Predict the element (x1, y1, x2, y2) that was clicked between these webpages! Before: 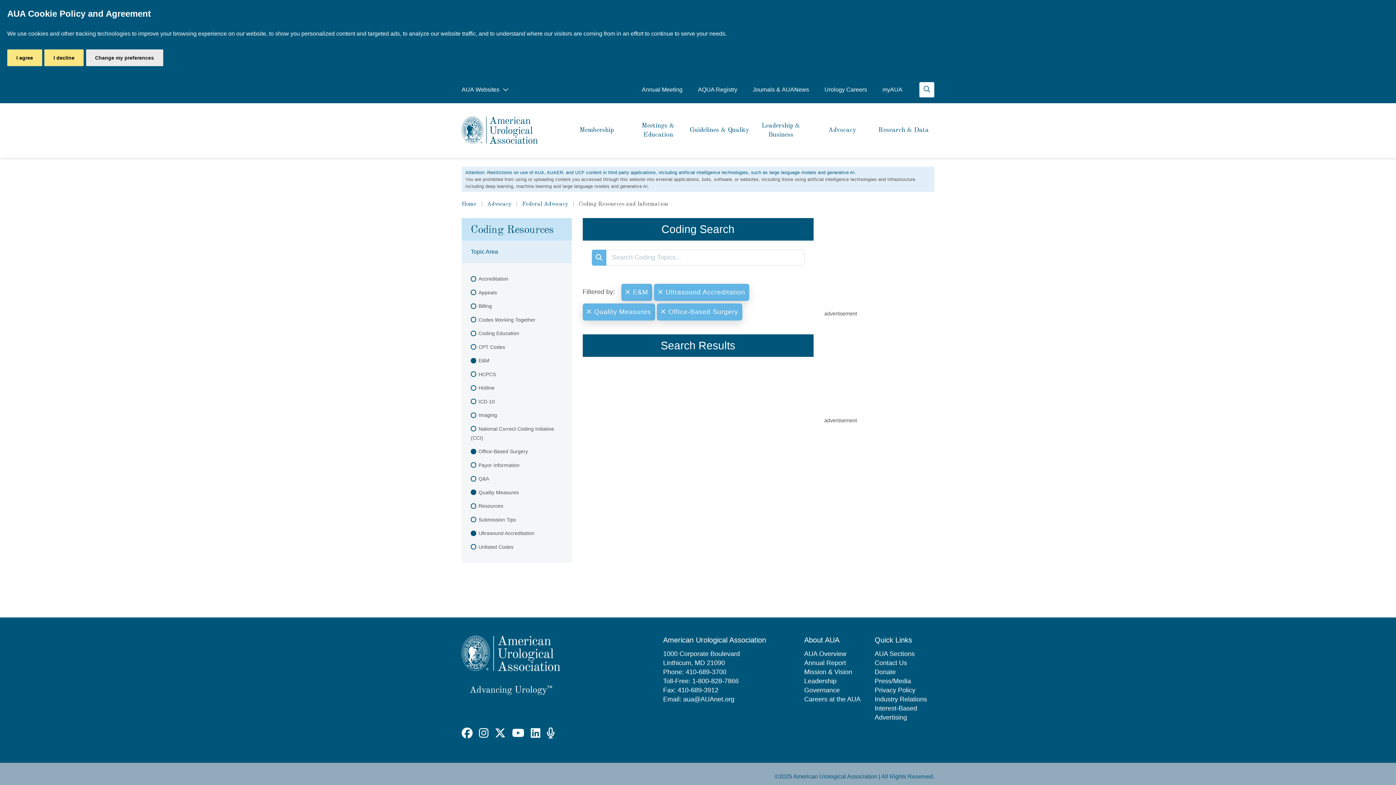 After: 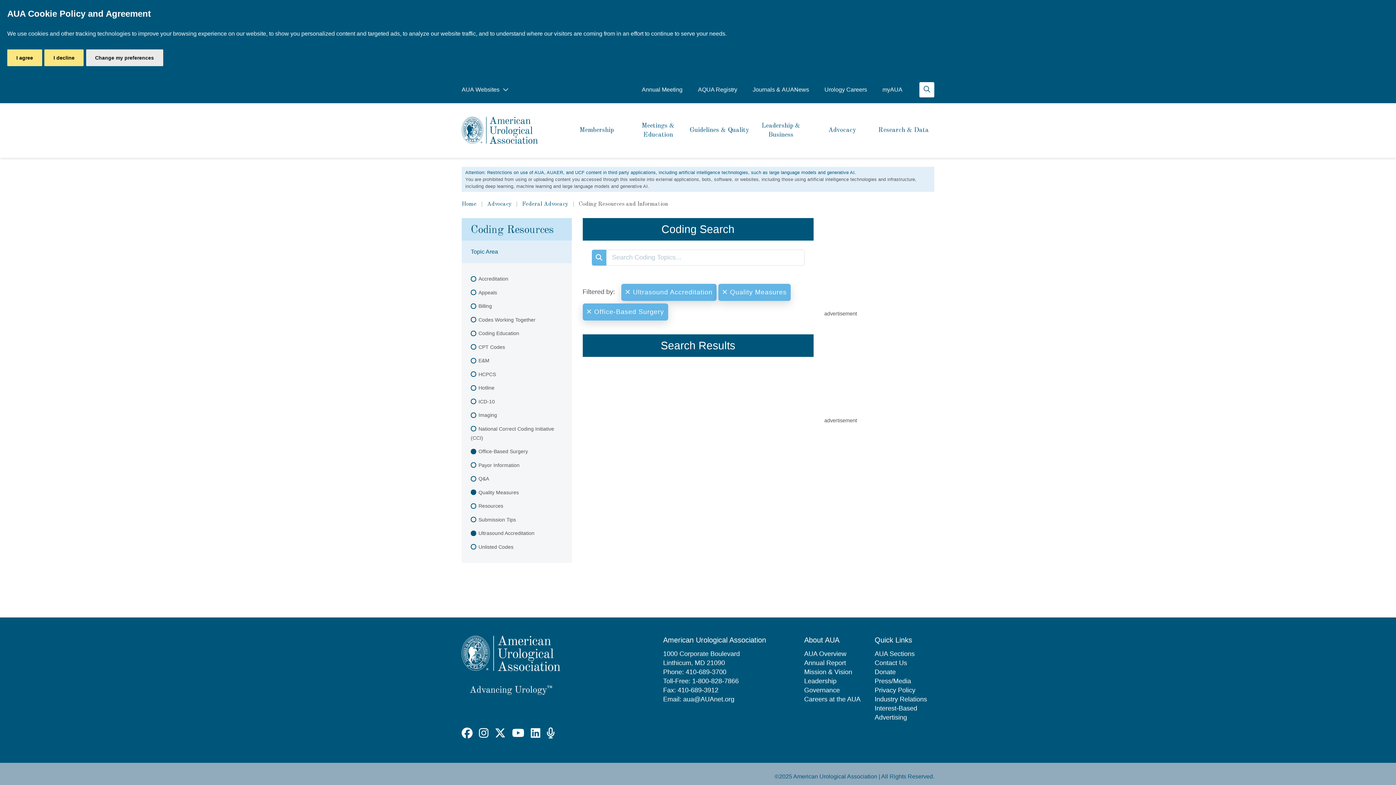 Action: bbox: (621, 284, 652, 301) label:  E&M